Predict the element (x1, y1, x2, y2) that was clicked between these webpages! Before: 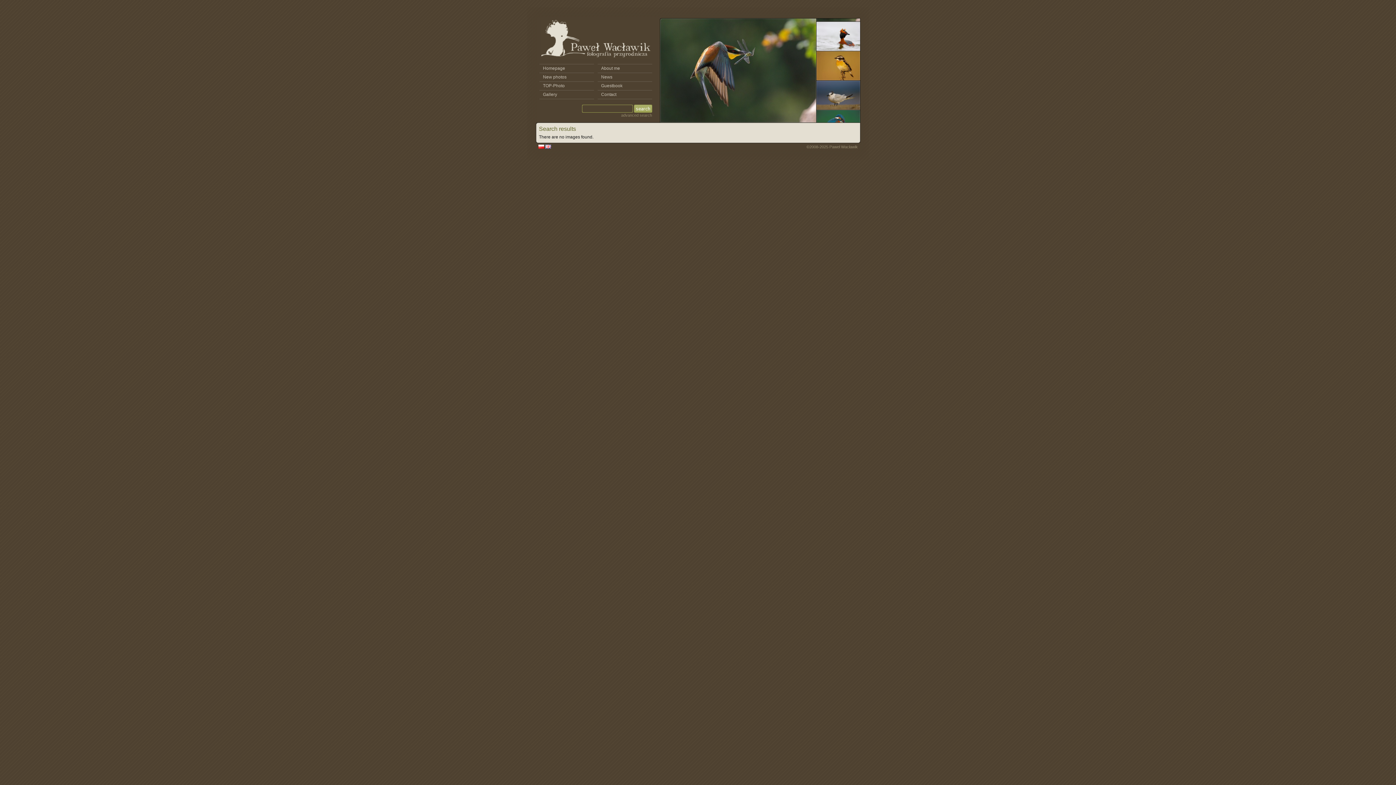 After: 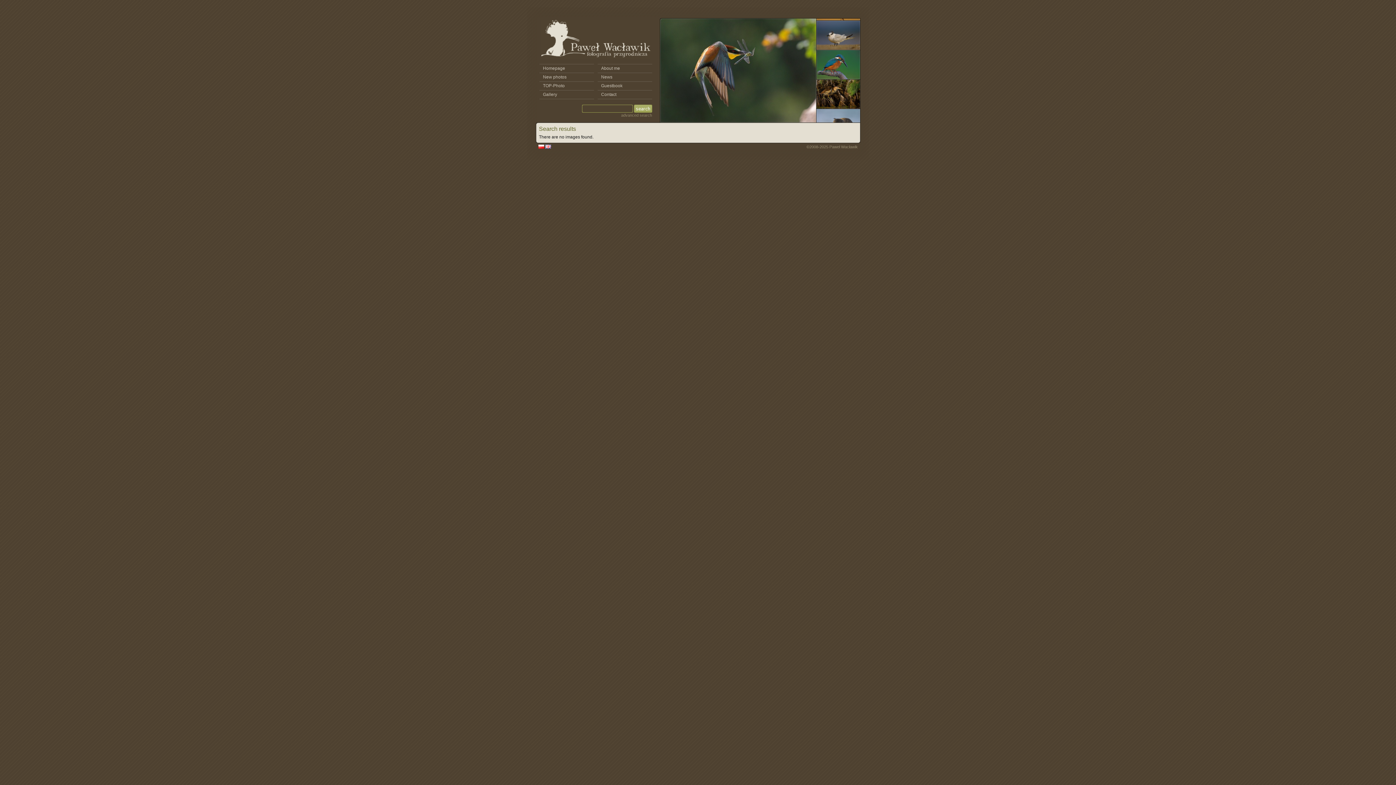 Action: bbox: (545, 145, 551, 149)